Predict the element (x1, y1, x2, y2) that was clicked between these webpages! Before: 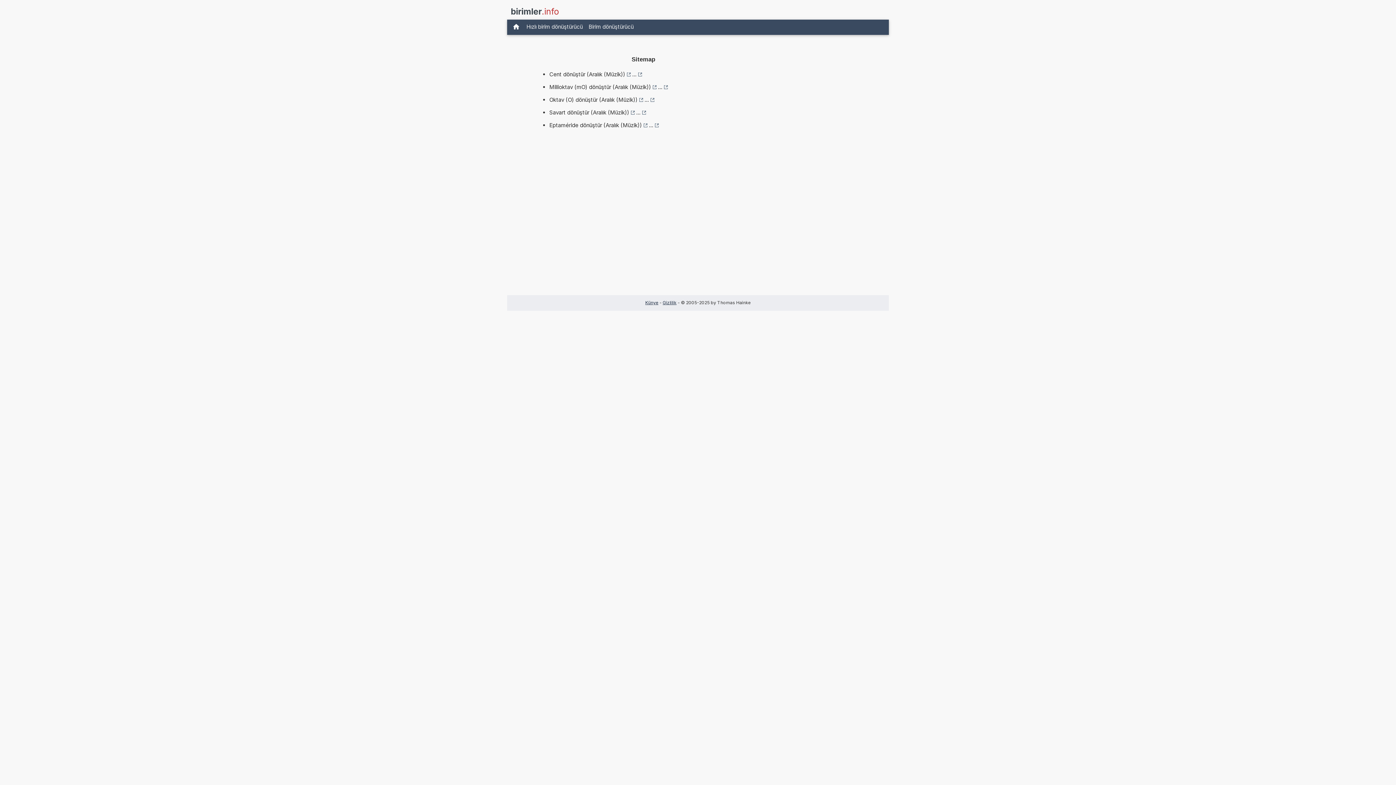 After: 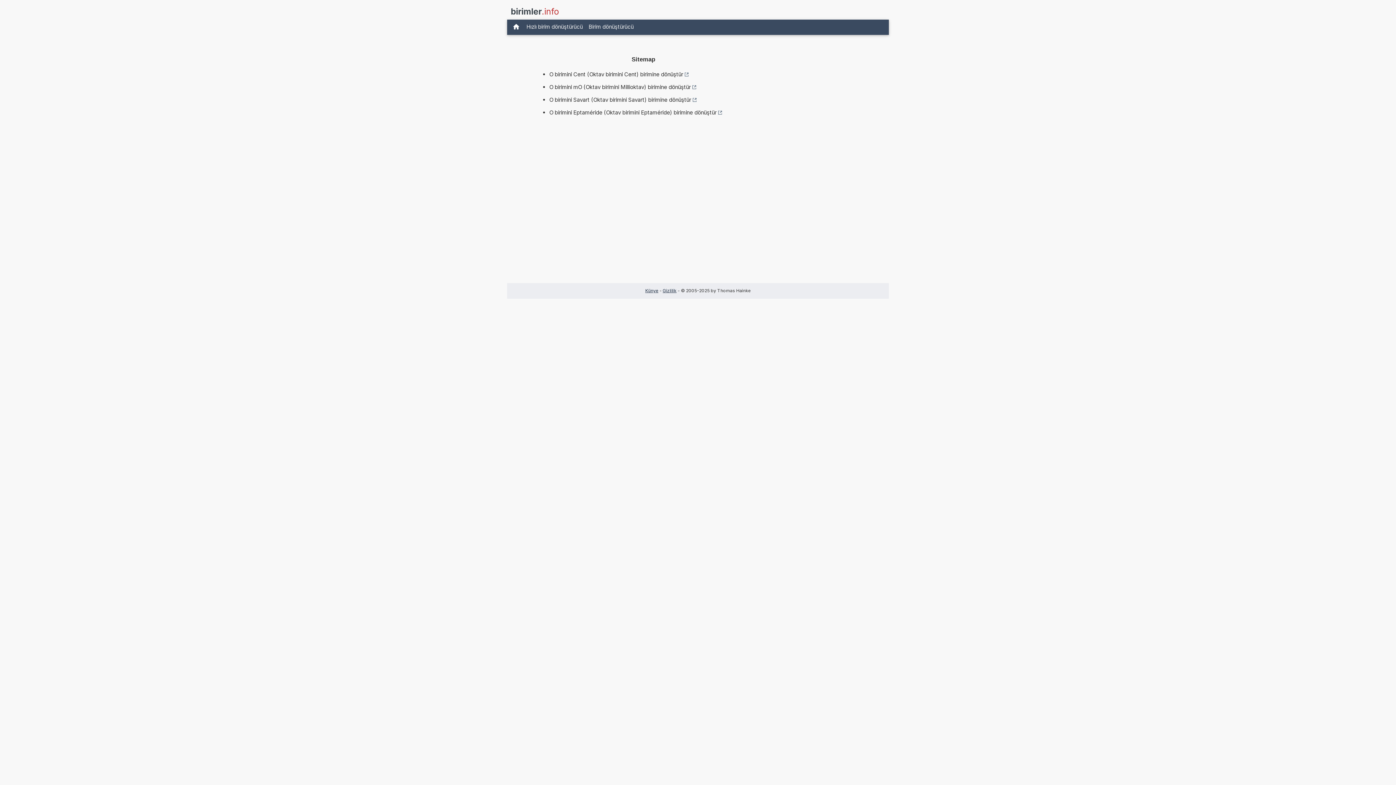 Action: bbox: (644, 94, 654, 105) label: ...